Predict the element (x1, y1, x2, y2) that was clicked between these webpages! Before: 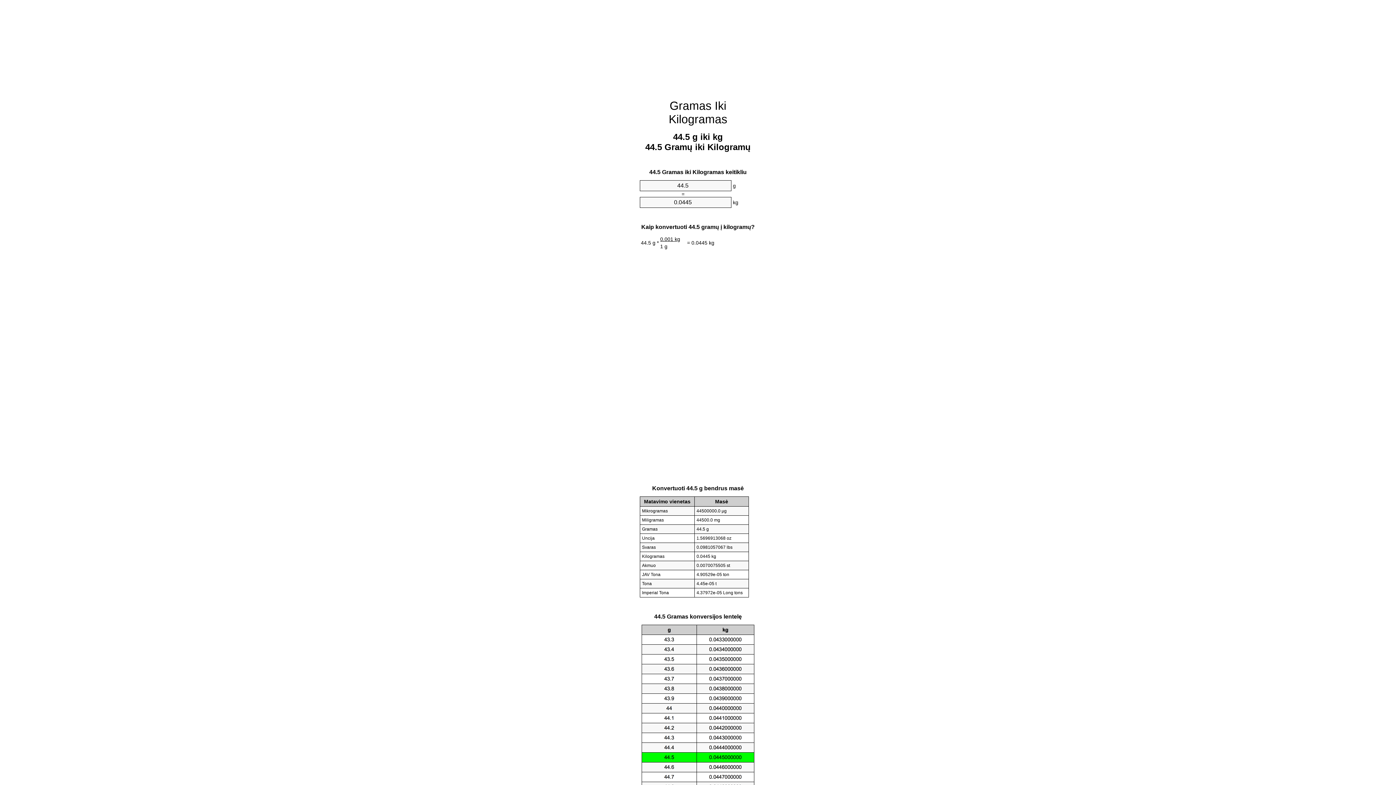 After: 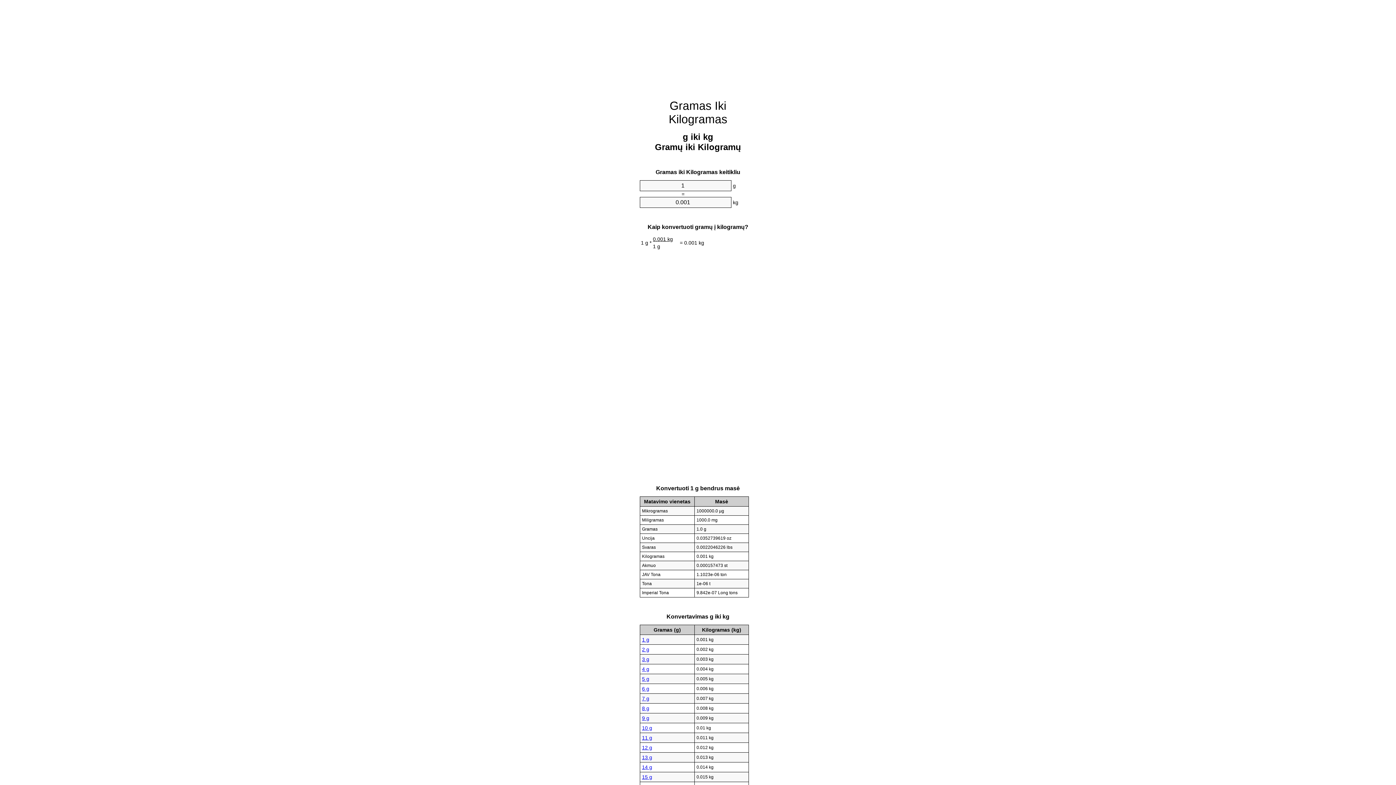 Action: bbox: (668, 99, 727, 125) label: Gramas Iki Kilogramas